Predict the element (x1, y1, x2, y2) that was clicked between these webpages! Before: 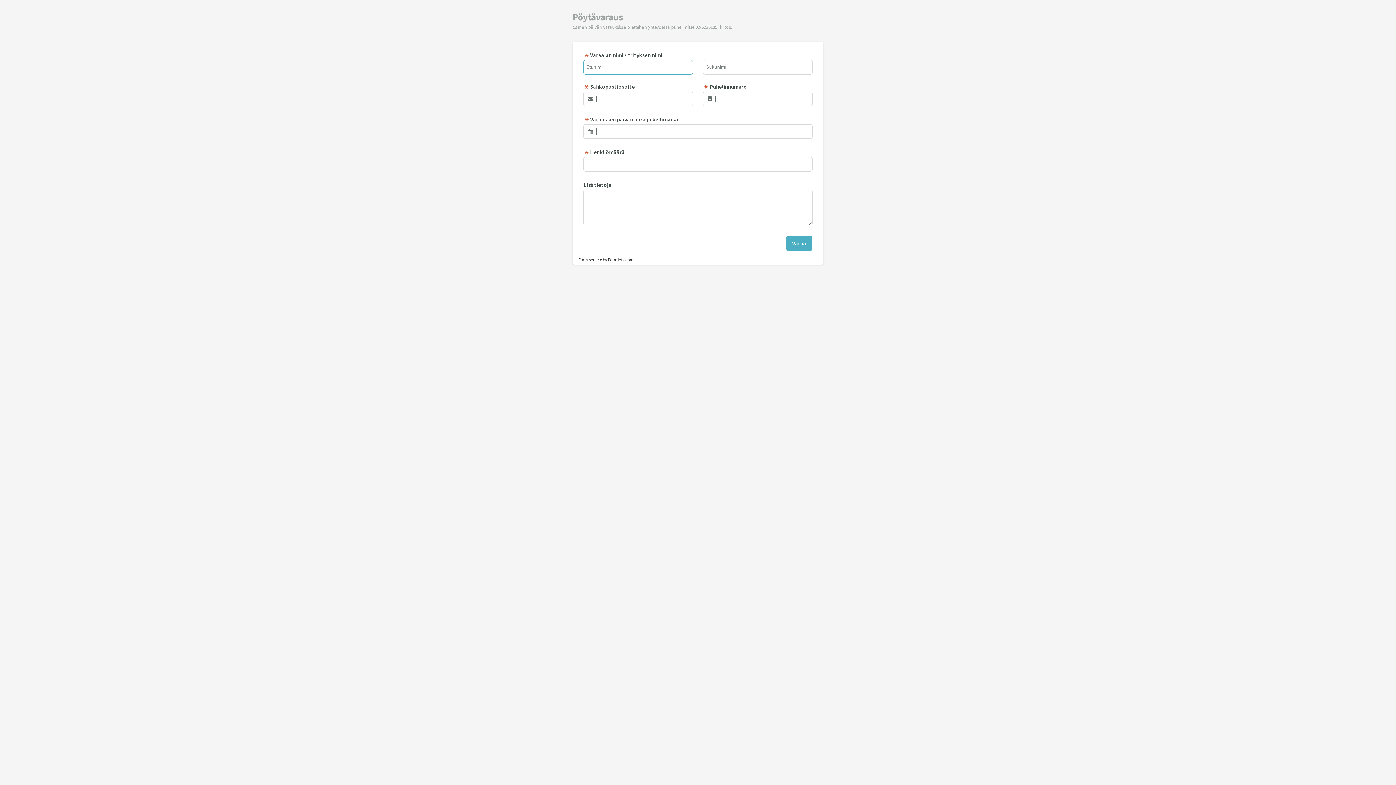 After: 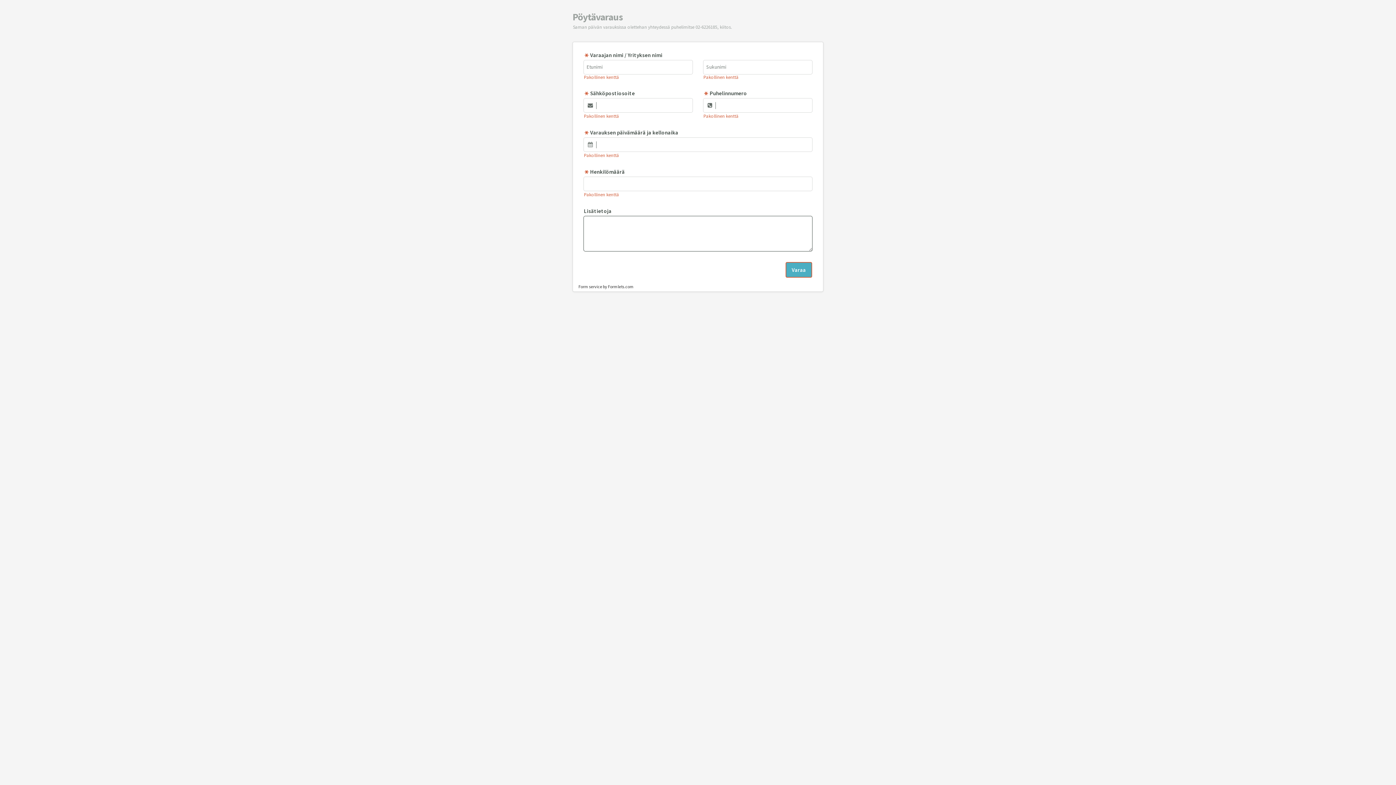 Action: bbox: (786, 235, 812, 250) label: Varaa